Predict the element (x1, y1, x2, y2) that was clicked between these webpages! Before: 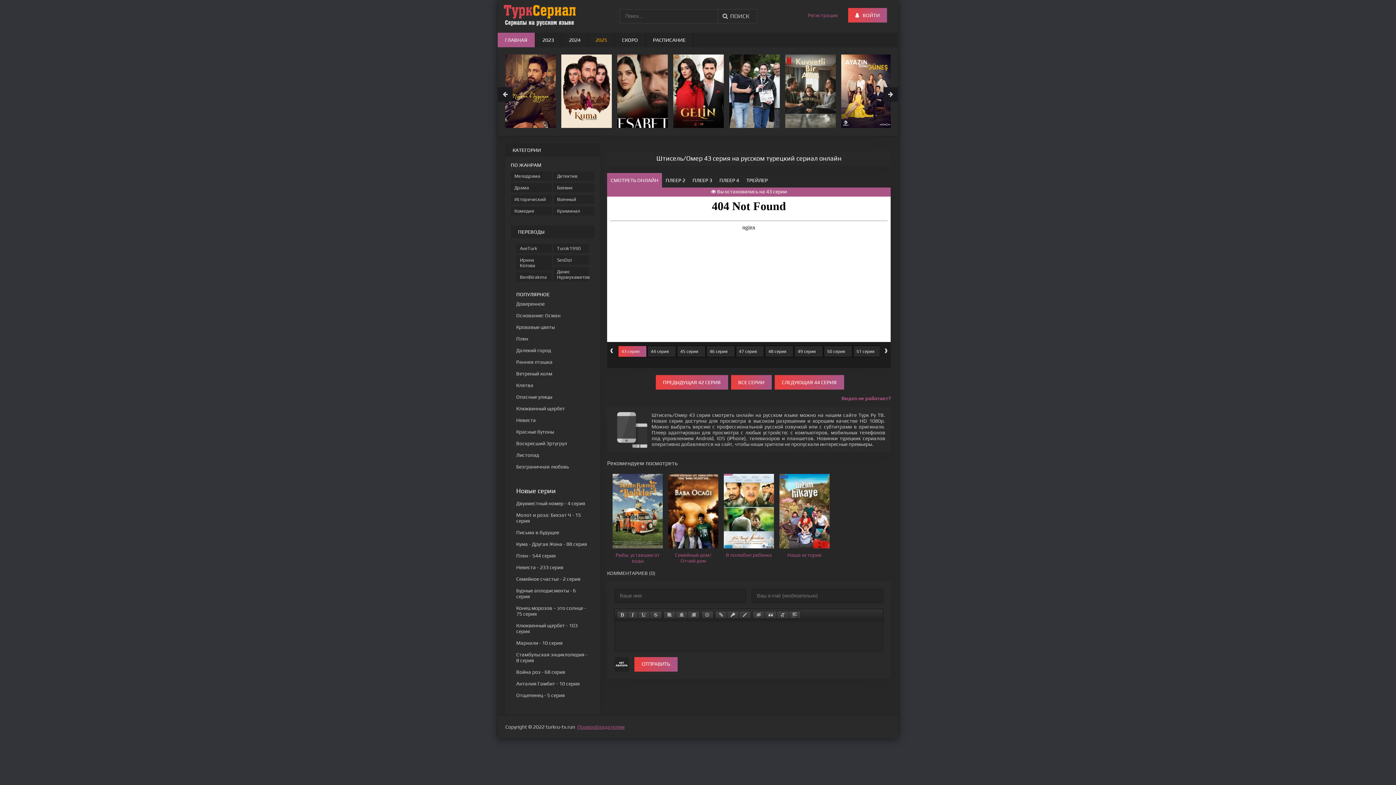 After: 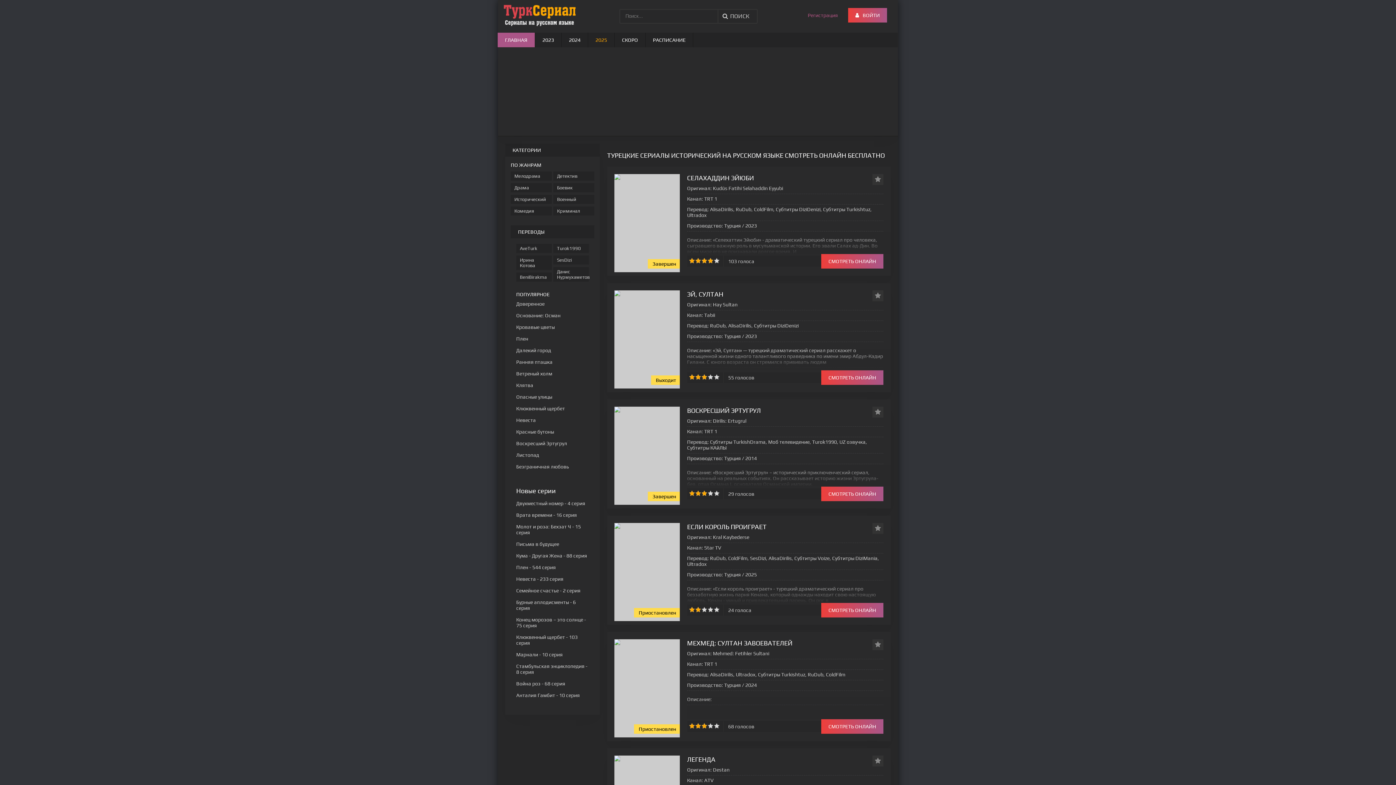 Action: label: Исторический bbox: (510, 194, 551, 204)